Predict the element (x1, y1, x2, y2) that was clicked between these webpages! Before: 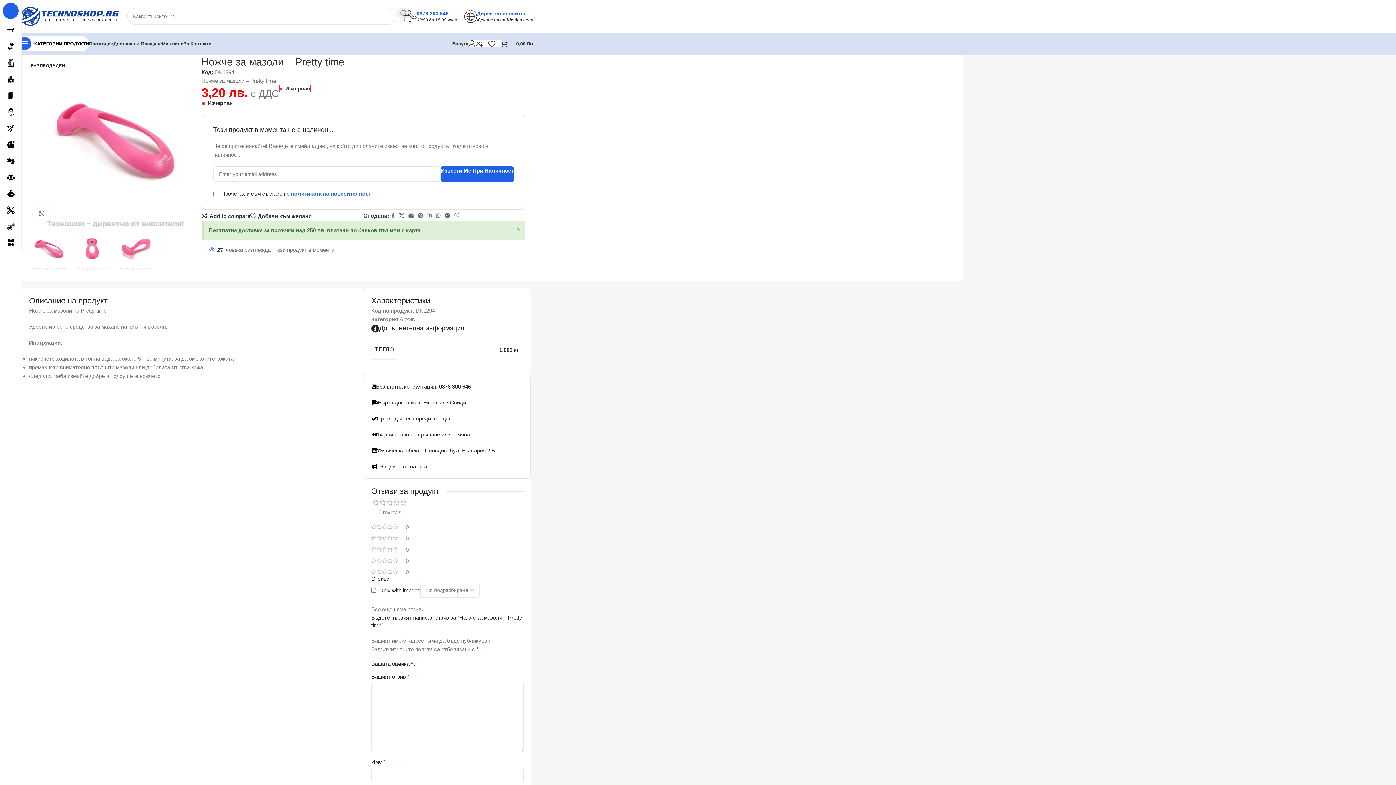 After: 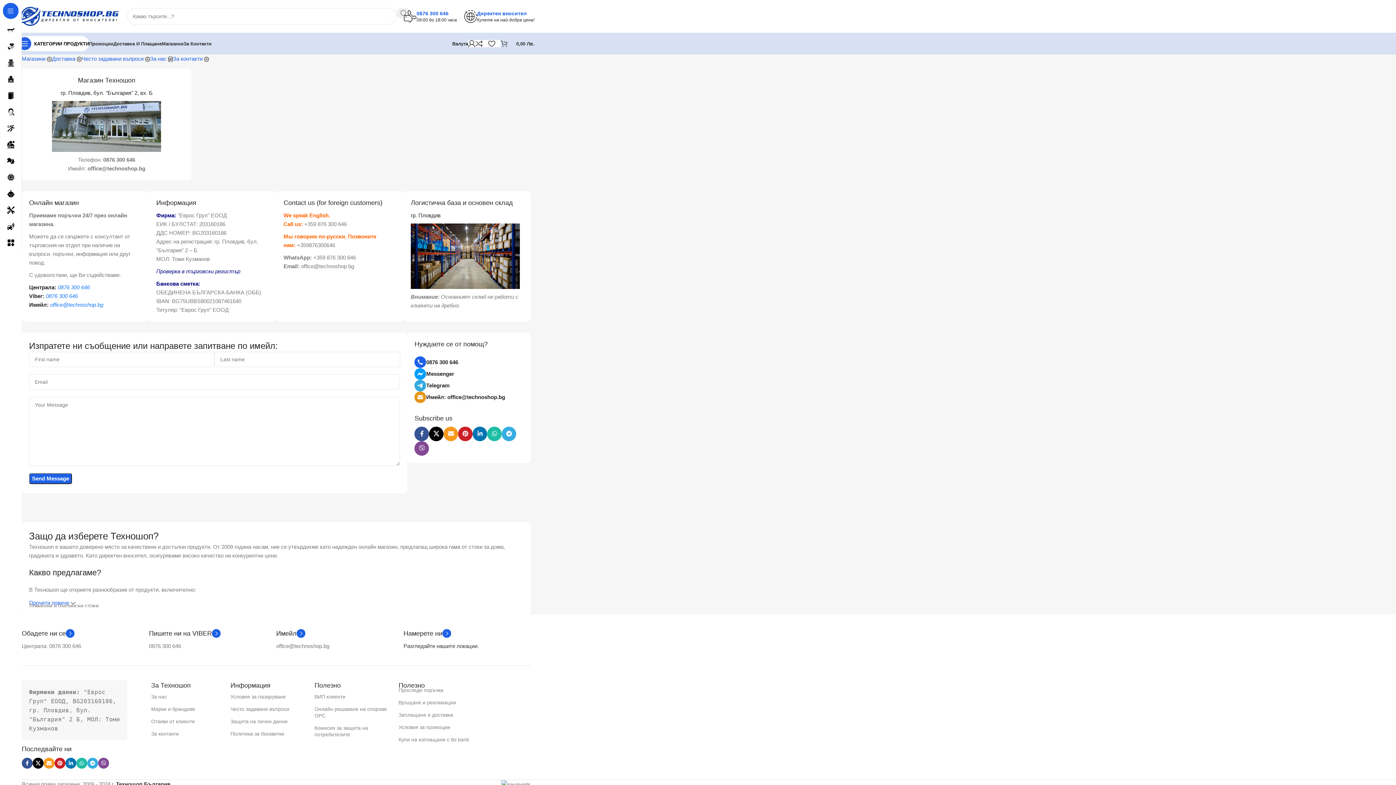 Action: label: За Контакти bbox: (183, 36, 211, 50)